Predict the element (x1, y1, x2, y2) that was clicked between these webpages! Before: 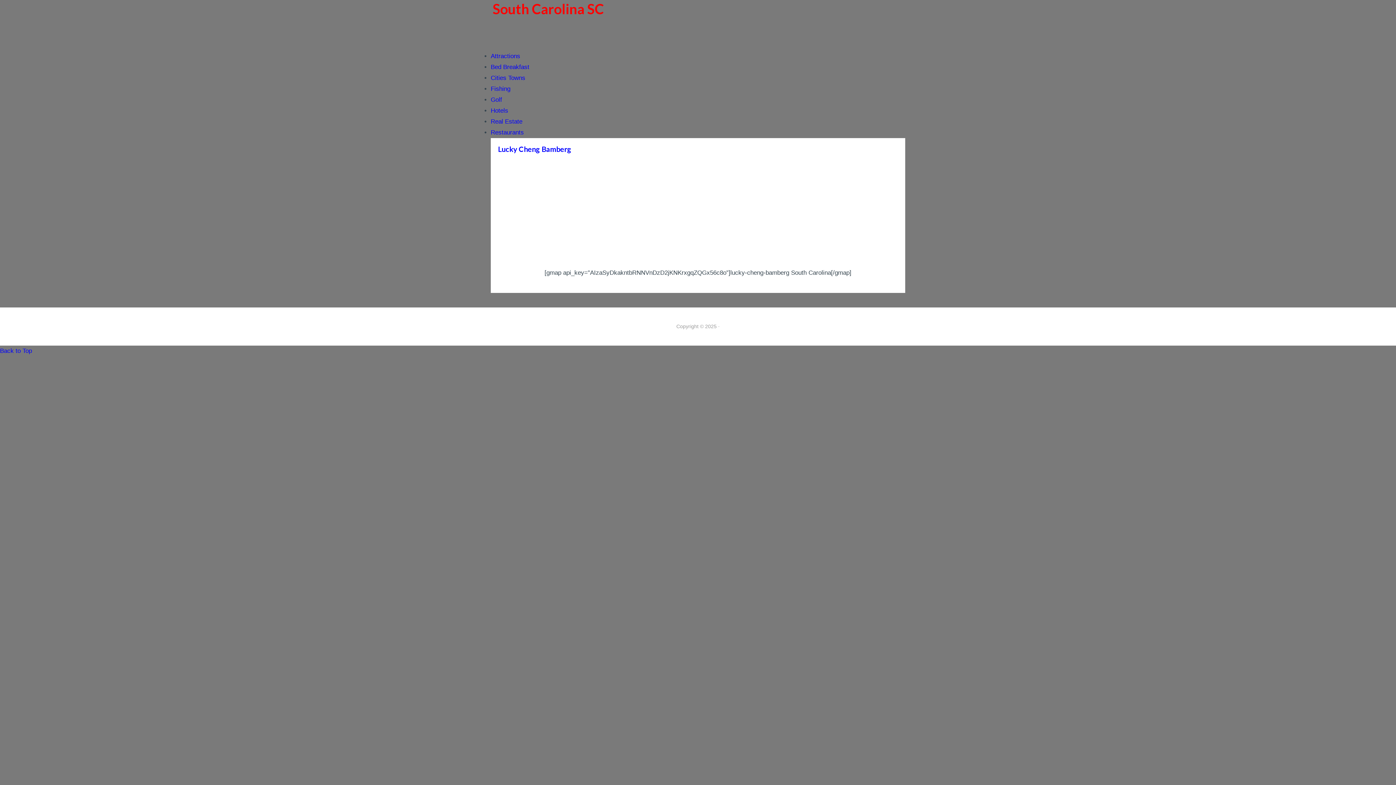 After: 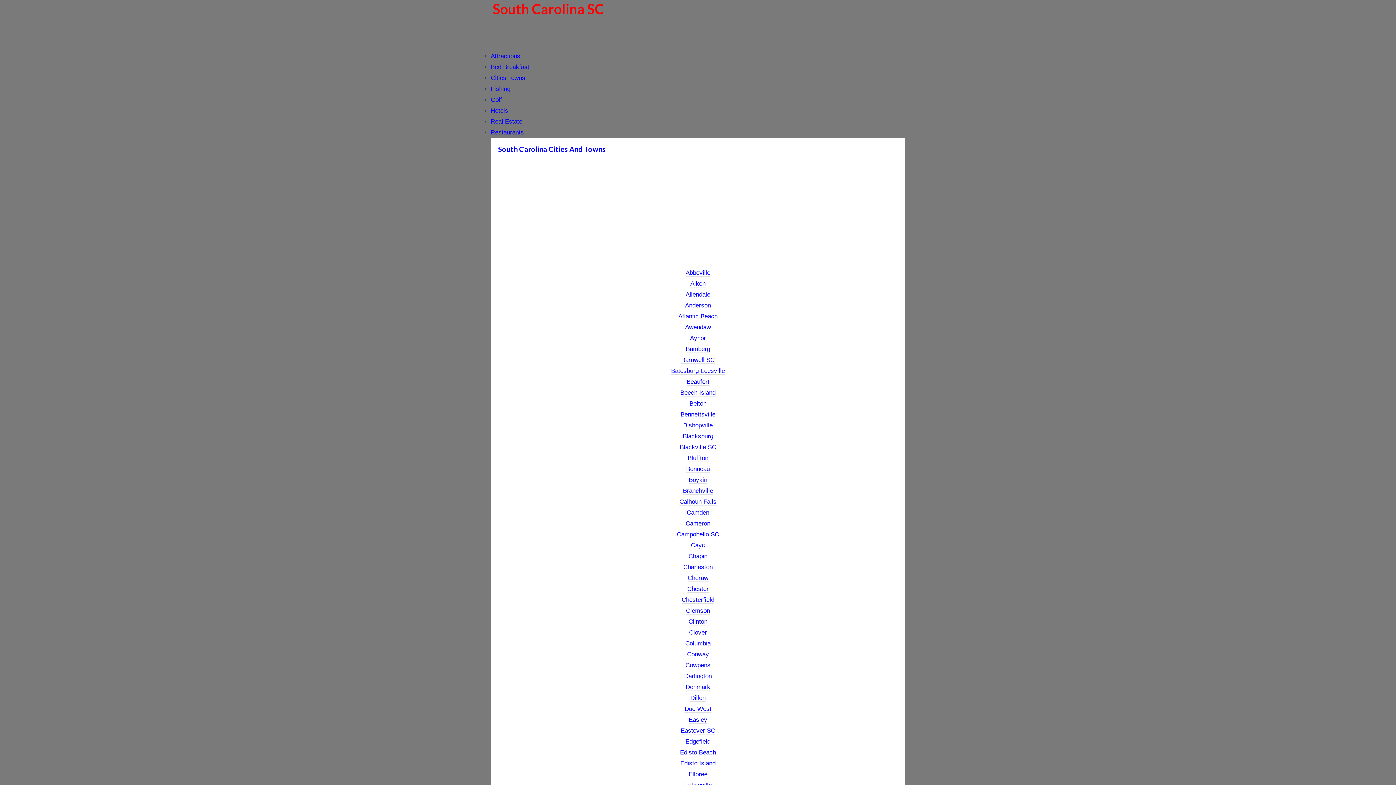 Action: label: Cities Towns bbox: (490, 74, 525, 81)